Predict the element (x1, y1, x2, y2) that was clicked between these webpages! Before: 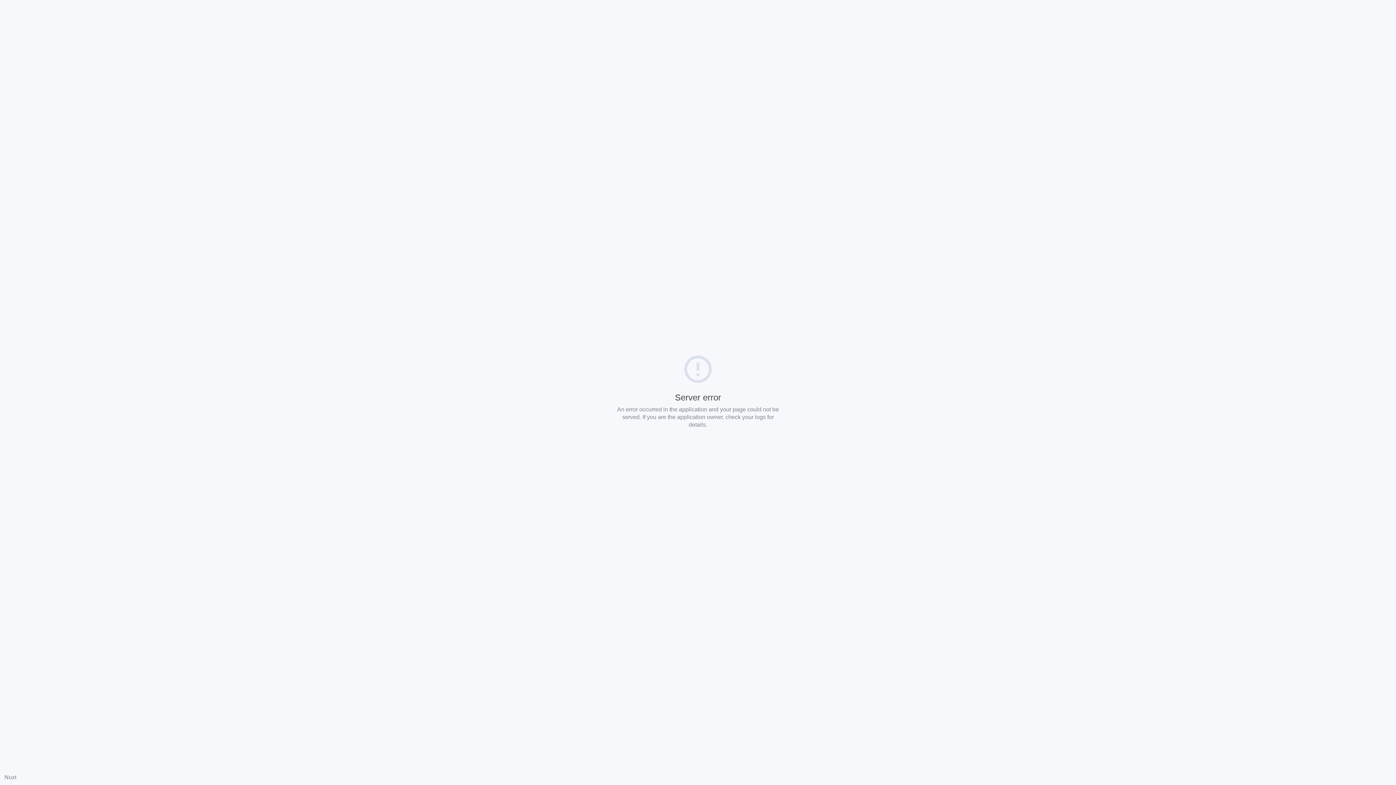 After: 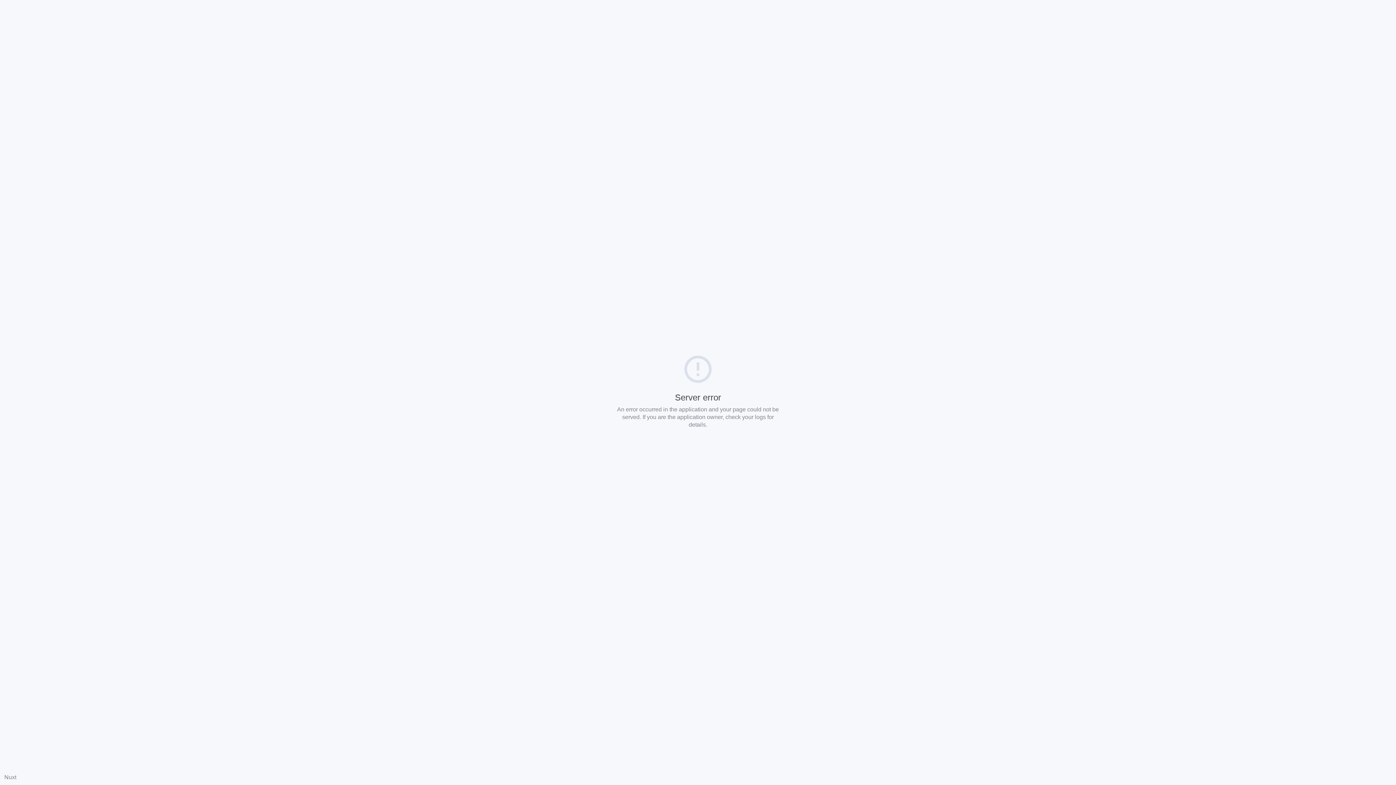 Action: bbox: (4, 774, 16, 780) label: Nuxt